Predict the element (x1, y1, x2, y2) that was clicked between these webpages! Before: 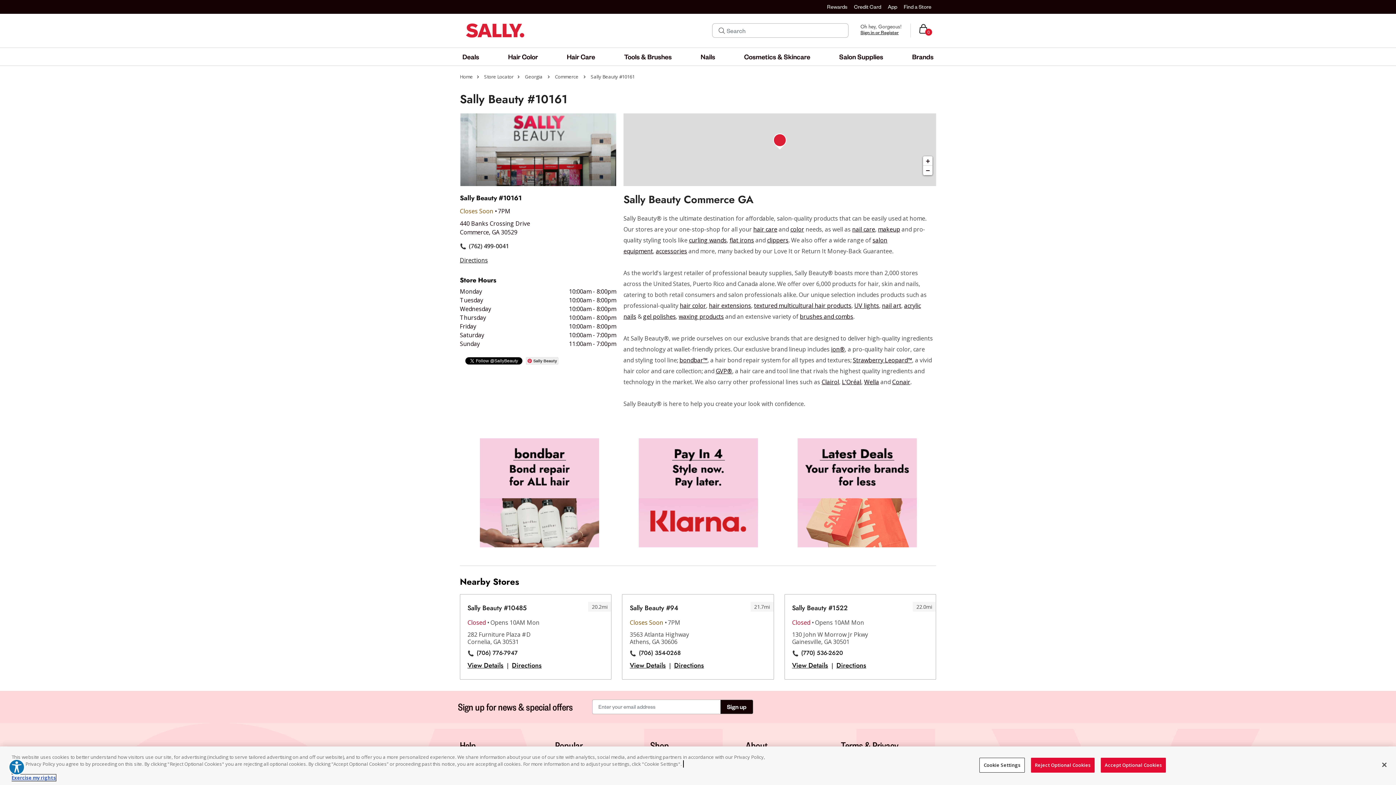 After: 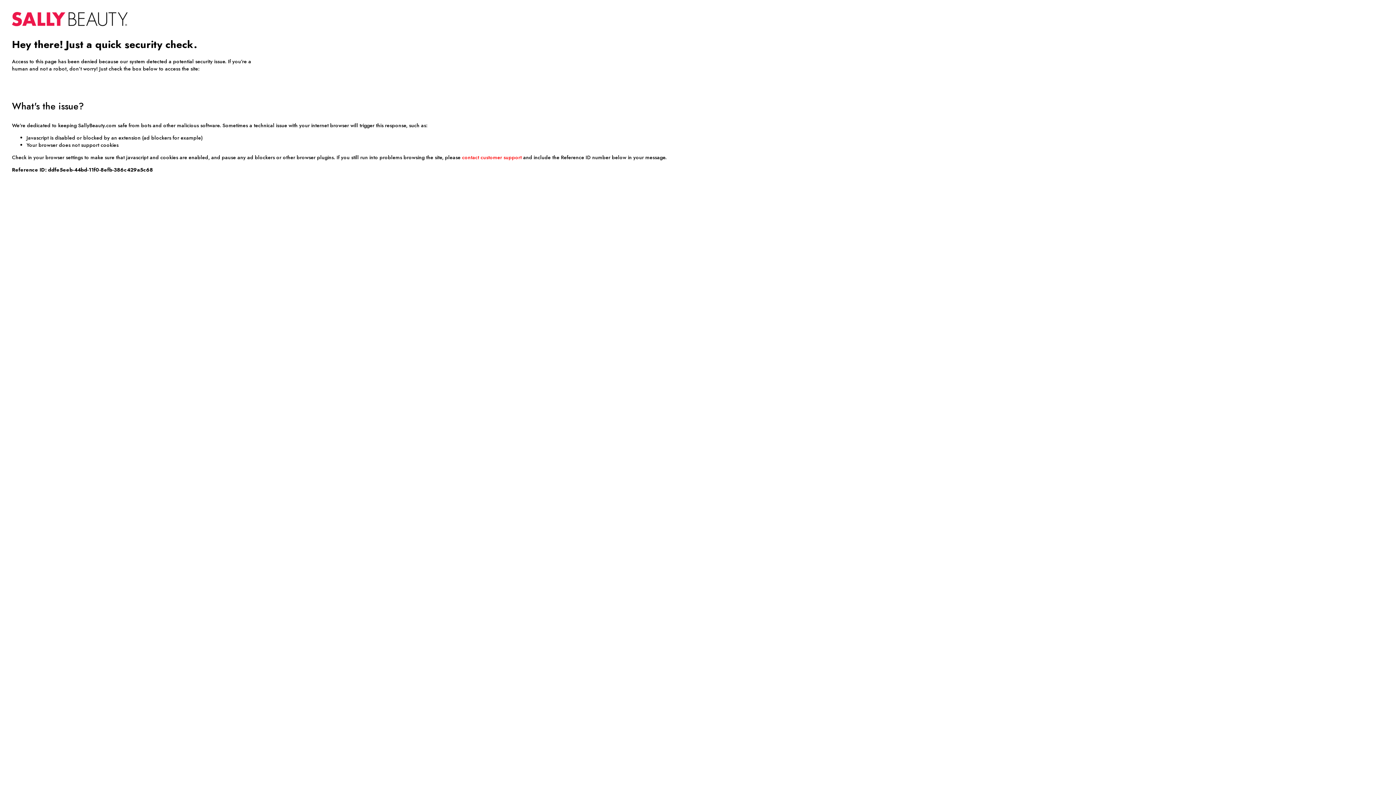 Action: bbox: (460, 73, 474, 79) label: Home